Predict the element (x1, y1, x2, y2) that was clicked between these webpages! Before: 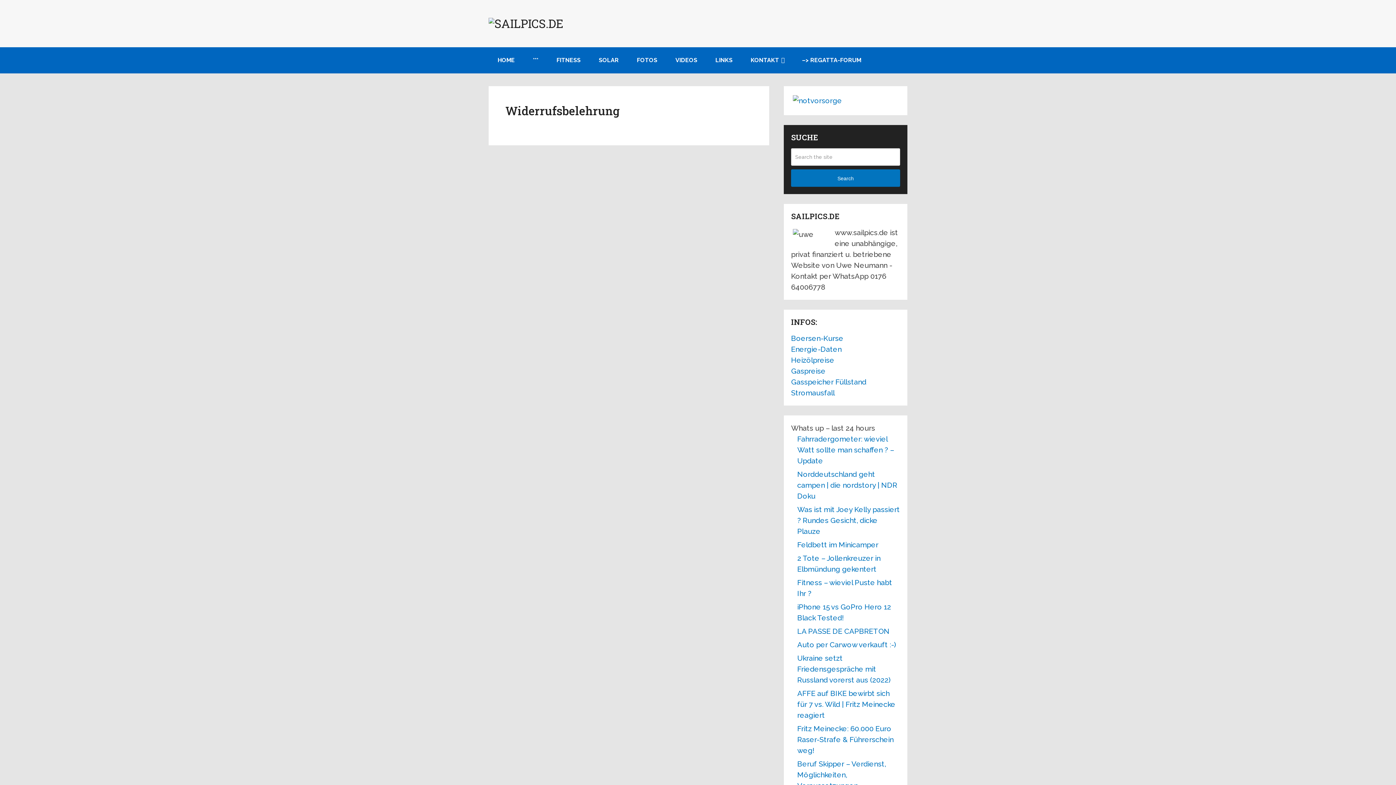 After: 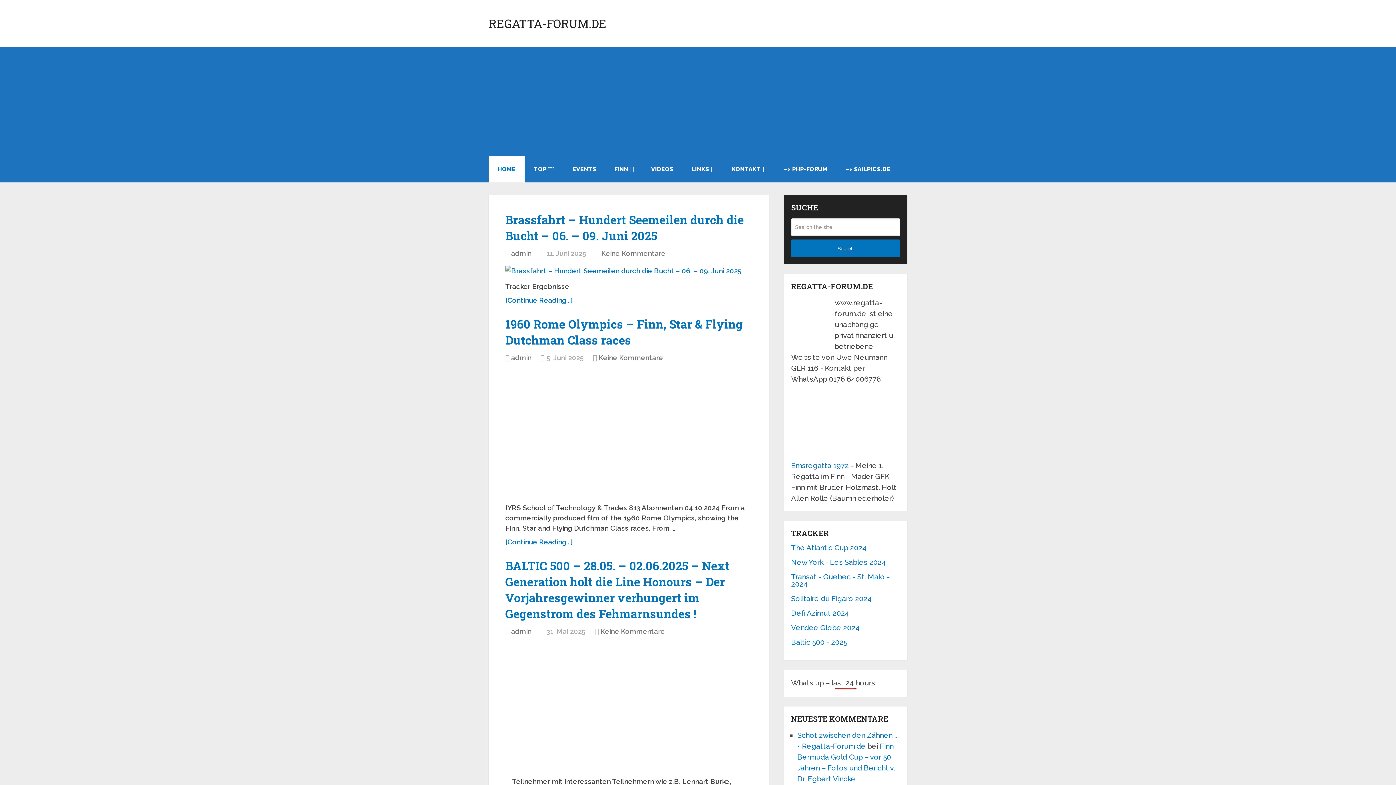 Action: label: –> REGATTA-FORUM bbox: (793, 47, 870, 73)